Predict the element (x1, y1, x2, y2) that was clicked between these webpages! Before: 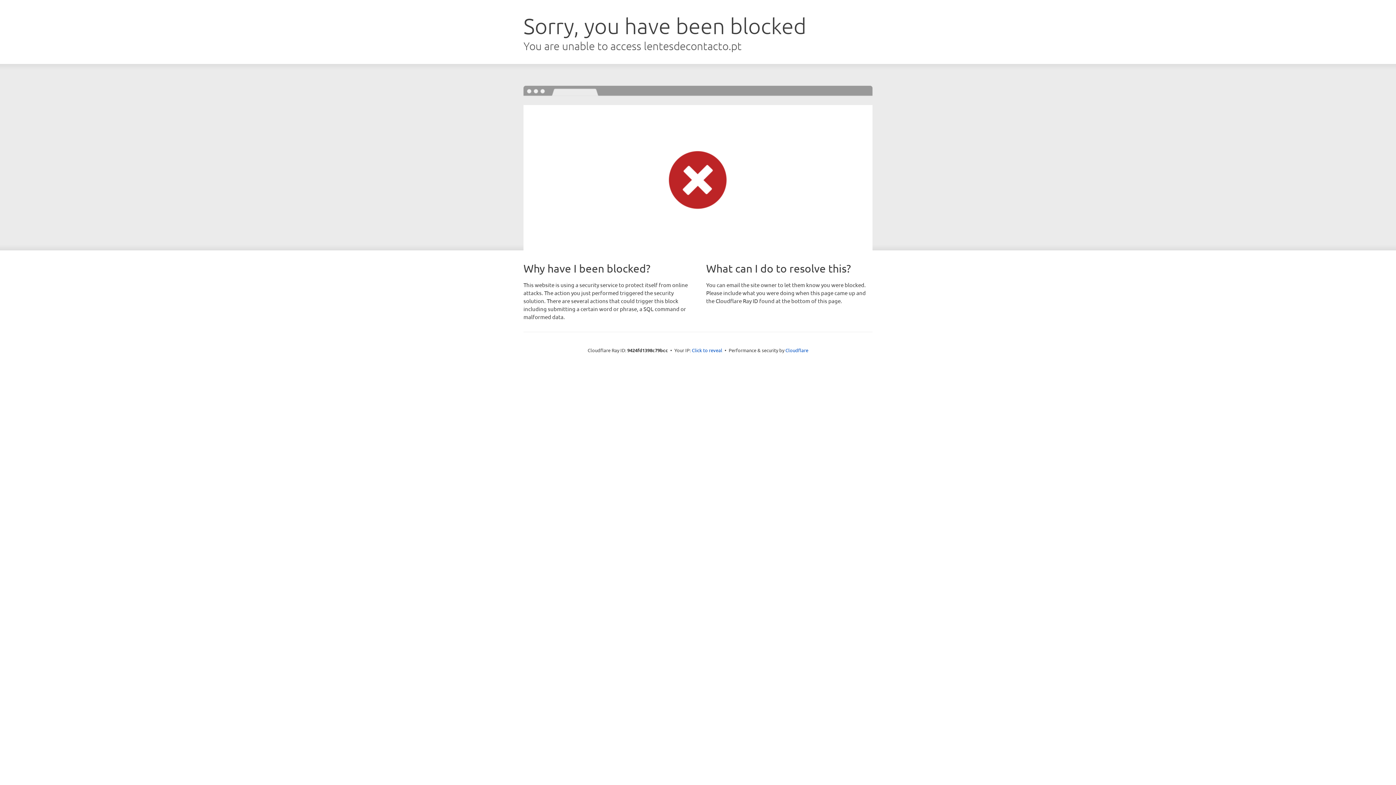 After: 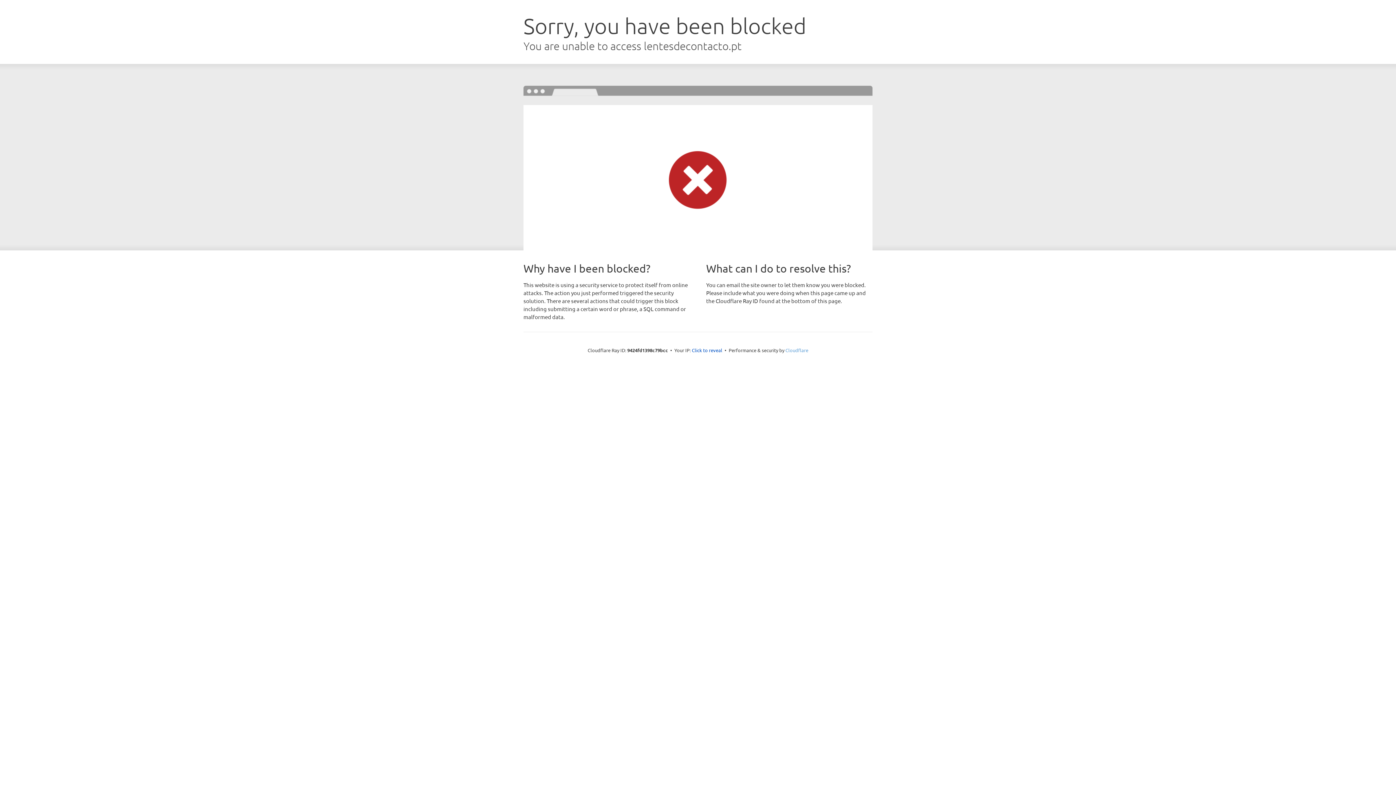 Action: bbox: (785, 347, 808, 353) label: Cloudflare